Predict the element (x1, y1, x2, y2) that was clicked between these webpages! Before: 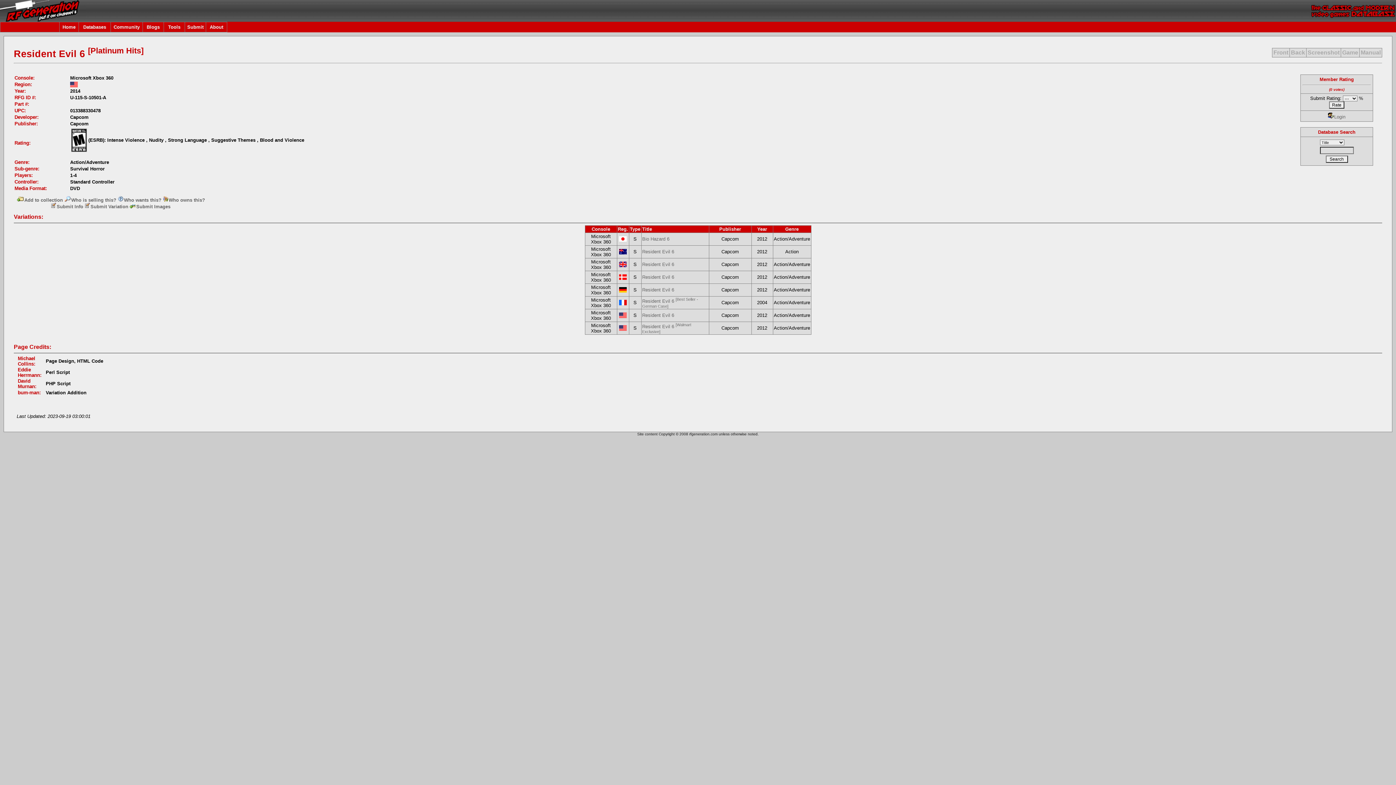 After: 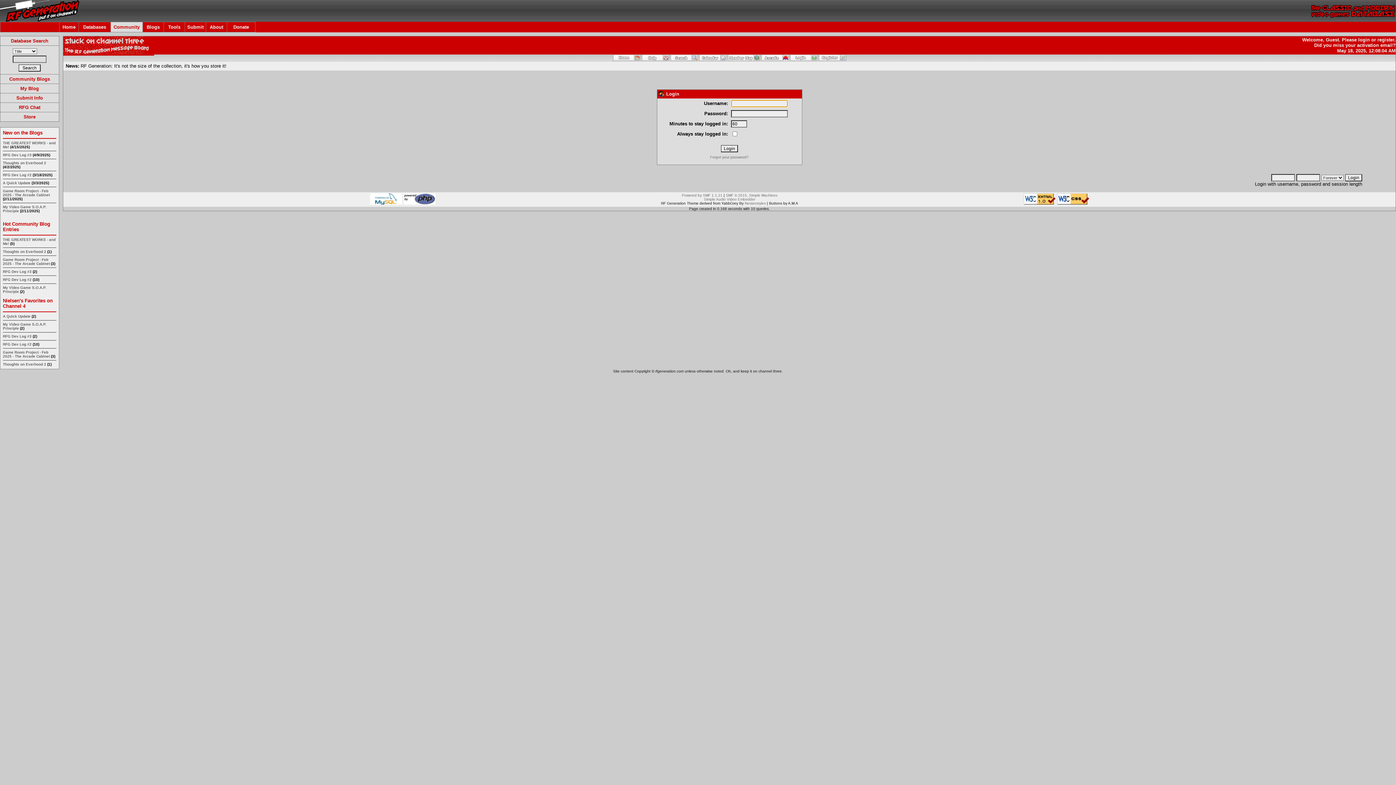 Action: bbox: (16, 197, 62, 202) label: Add to collection